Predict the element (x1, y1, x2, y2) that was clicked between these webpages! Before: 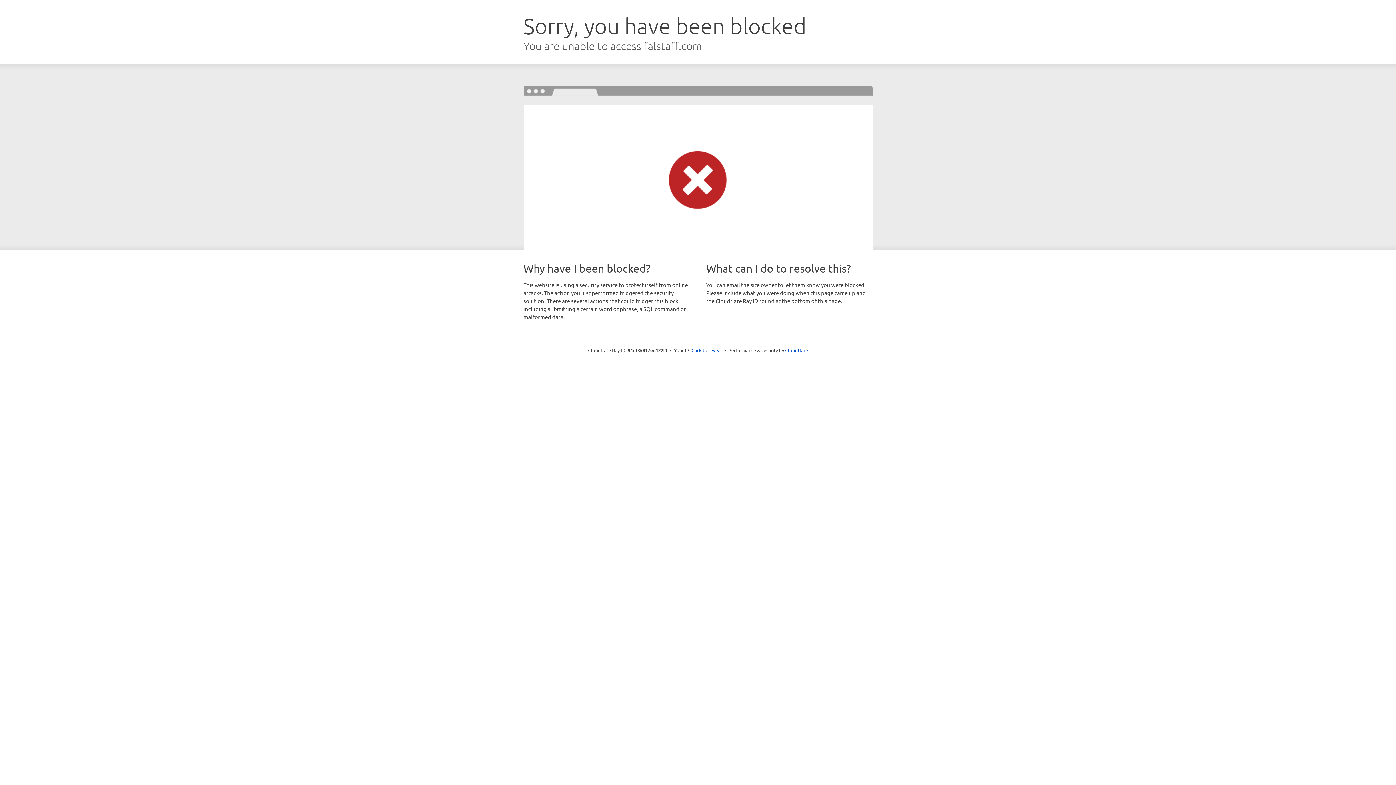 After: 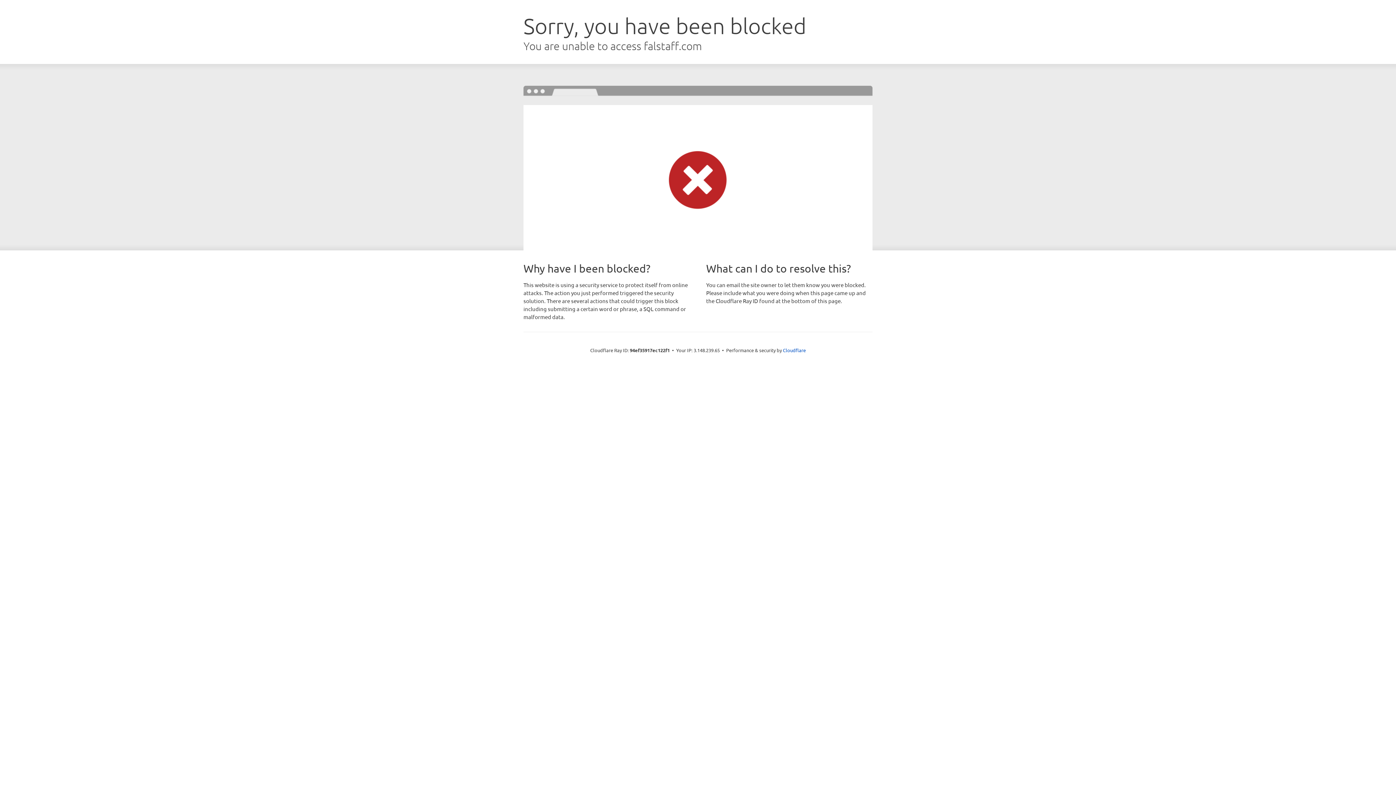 Action: label: Click to reveal bbox: (691, 346, 722, 353)